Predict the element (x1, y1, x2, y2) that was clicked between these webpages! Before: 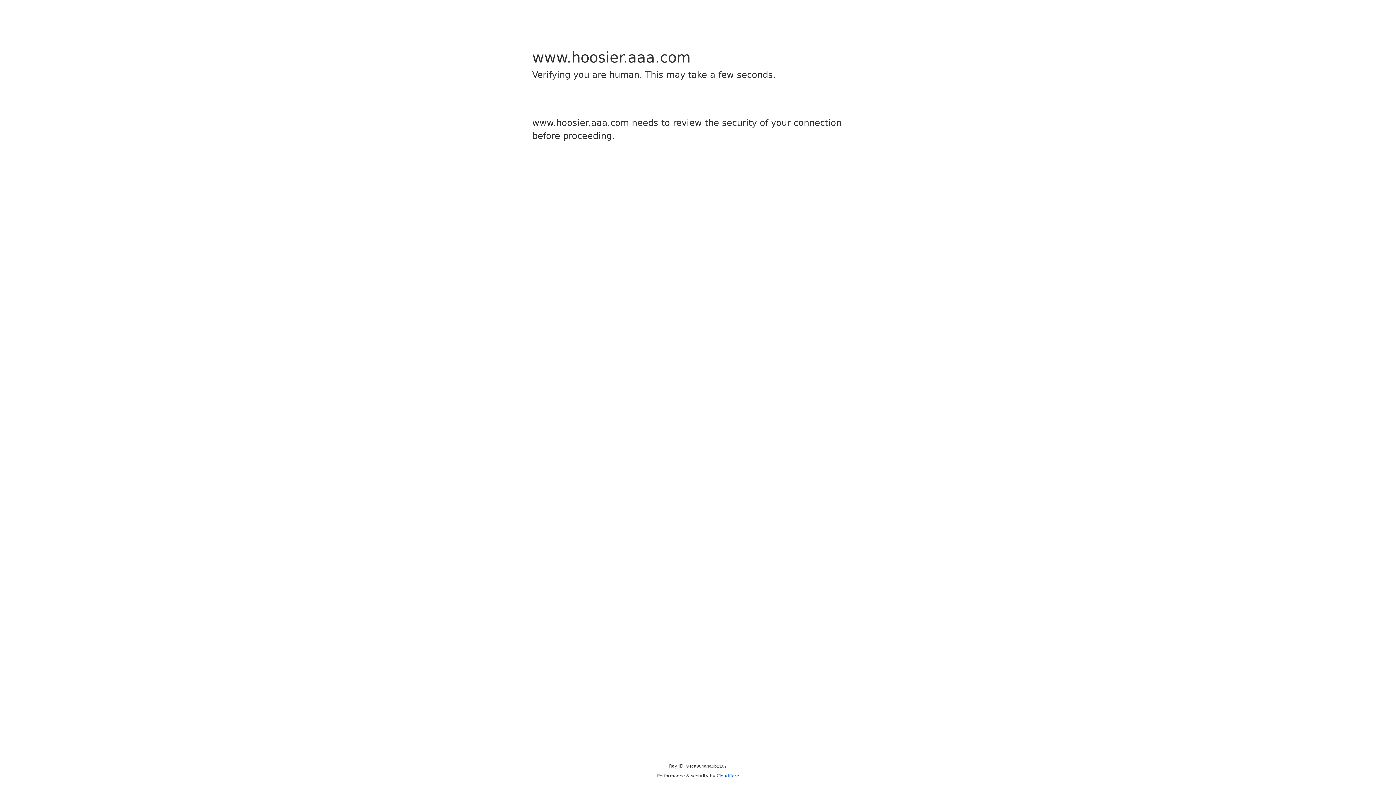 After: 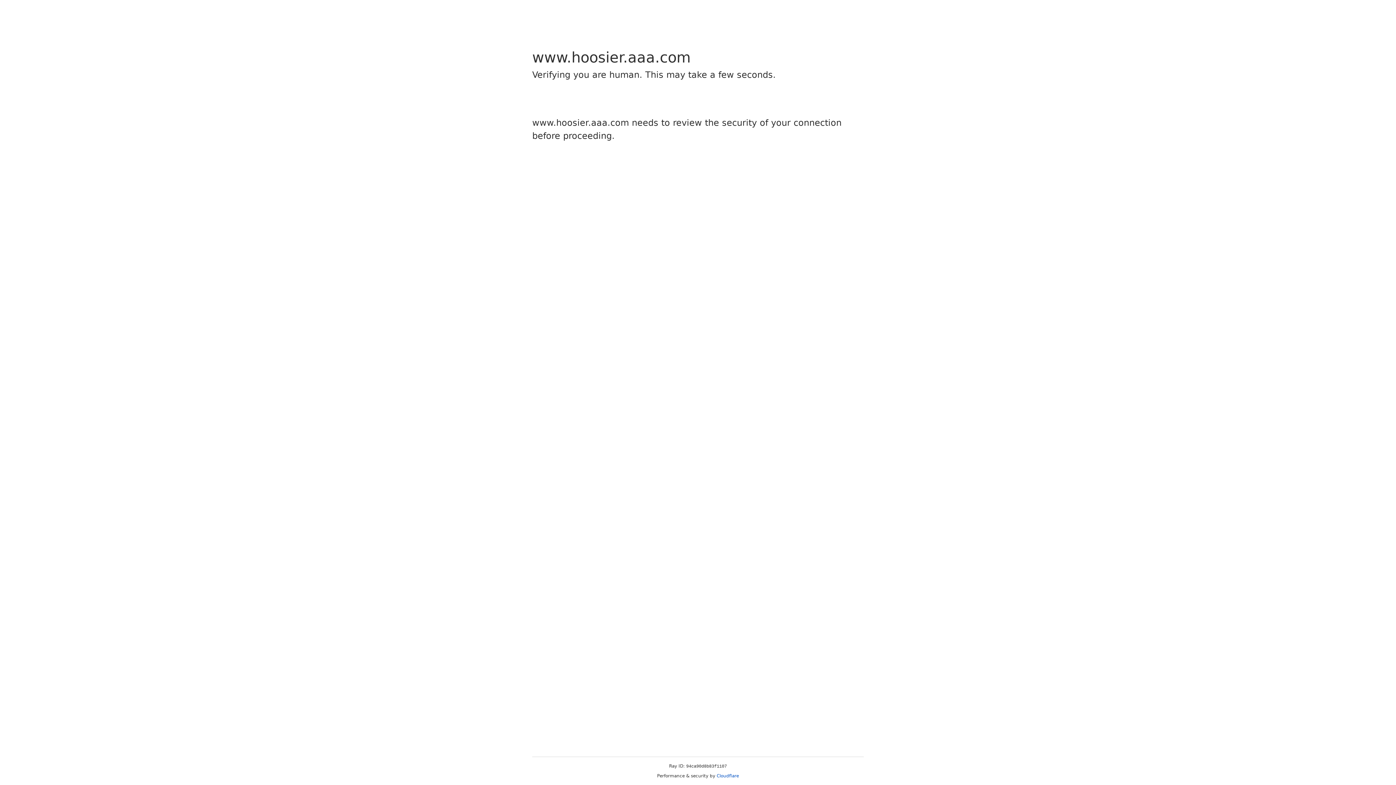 Action: label: Cloudflare bbox: (716, 773, 739, 778)